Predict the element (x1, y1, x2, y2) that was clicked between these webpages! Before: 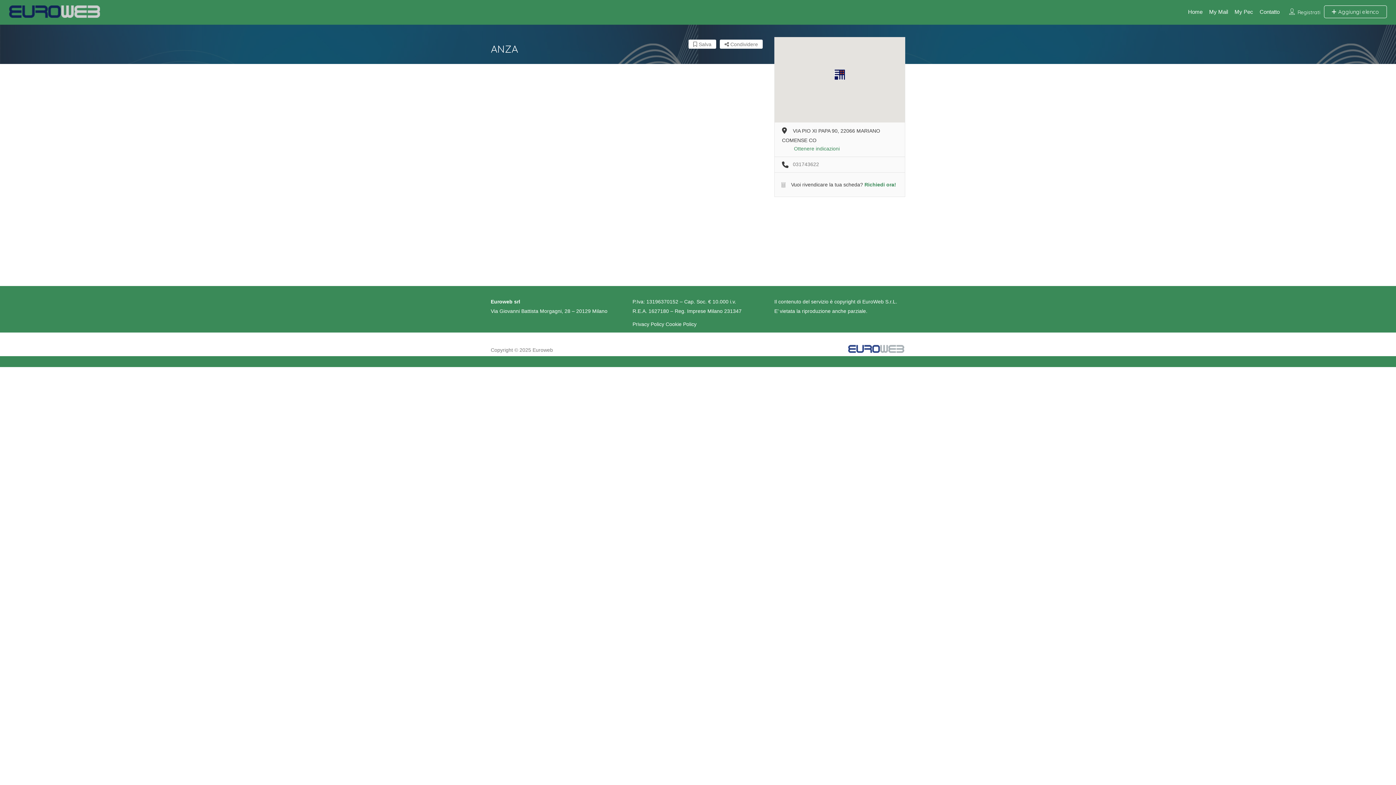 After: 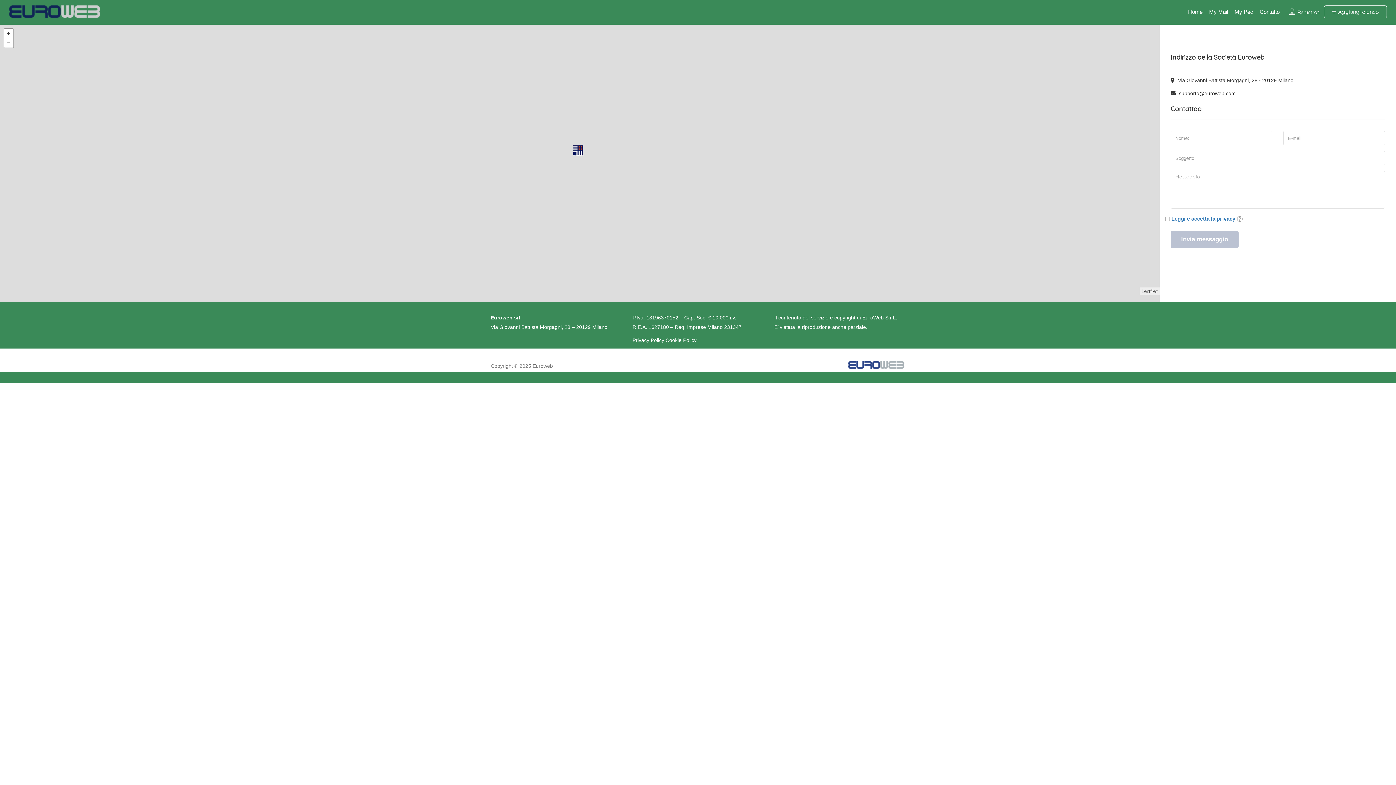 Action: label: Contatto bbox: (1259, 8, 1279, 14)